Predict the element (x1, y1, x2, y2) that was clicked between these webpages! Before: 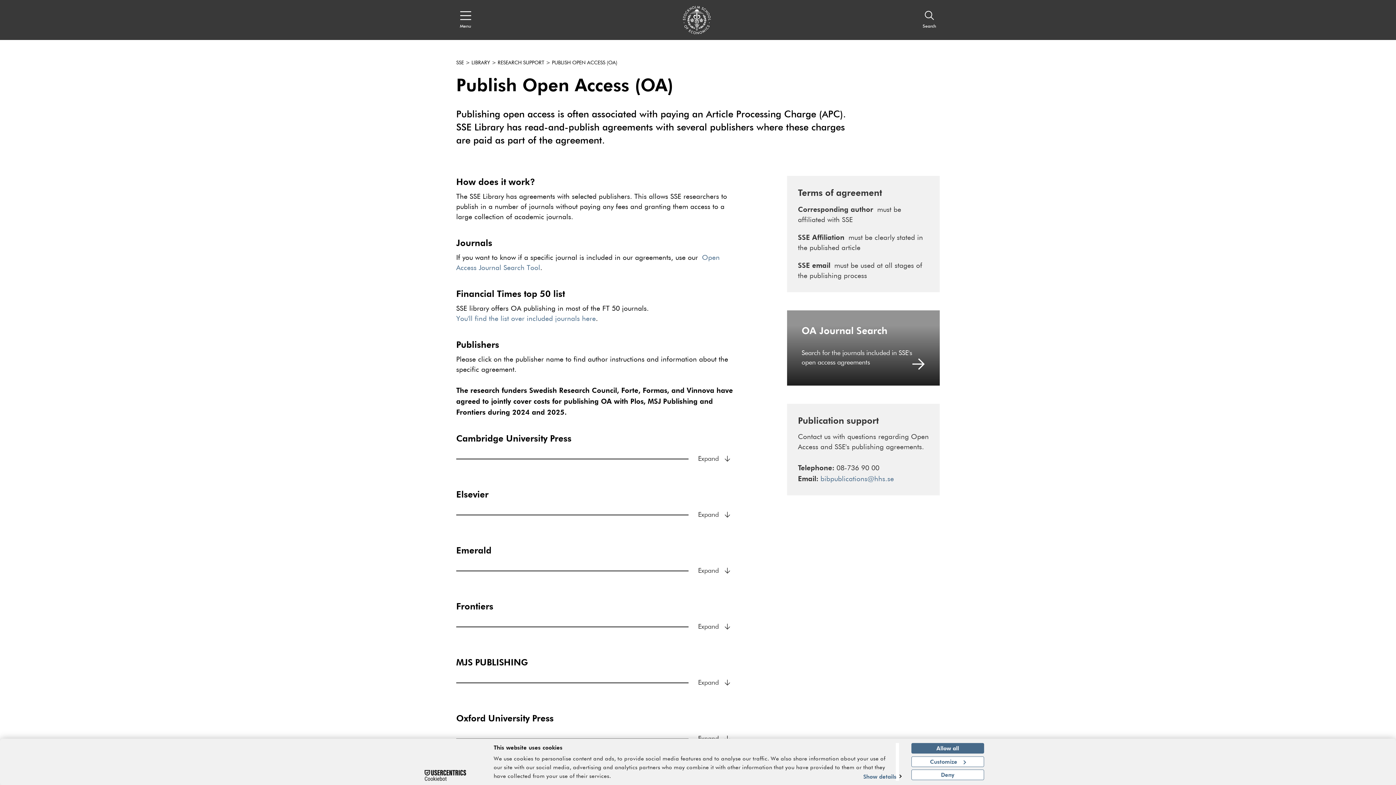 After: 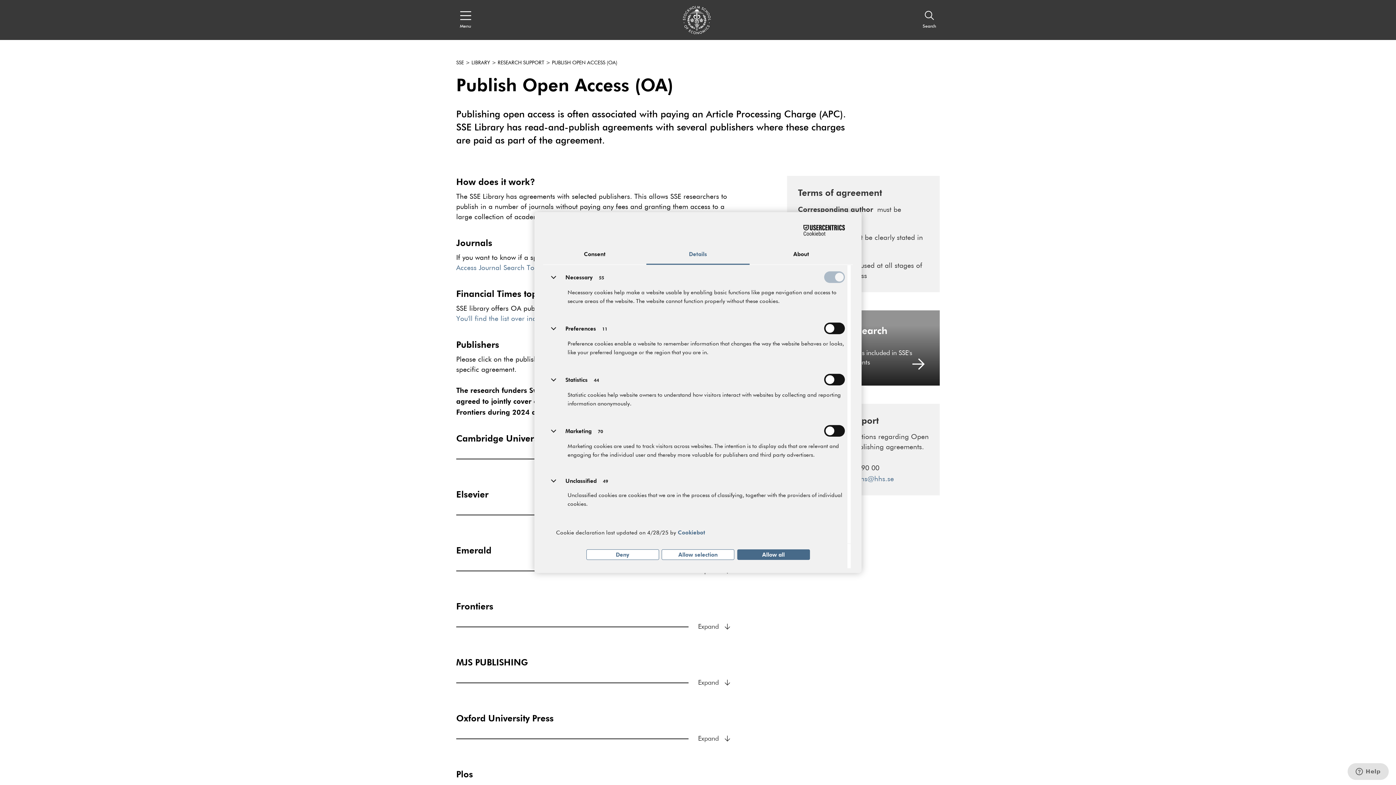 Action: bbox: (911, 756, 984, 767) label: Customize